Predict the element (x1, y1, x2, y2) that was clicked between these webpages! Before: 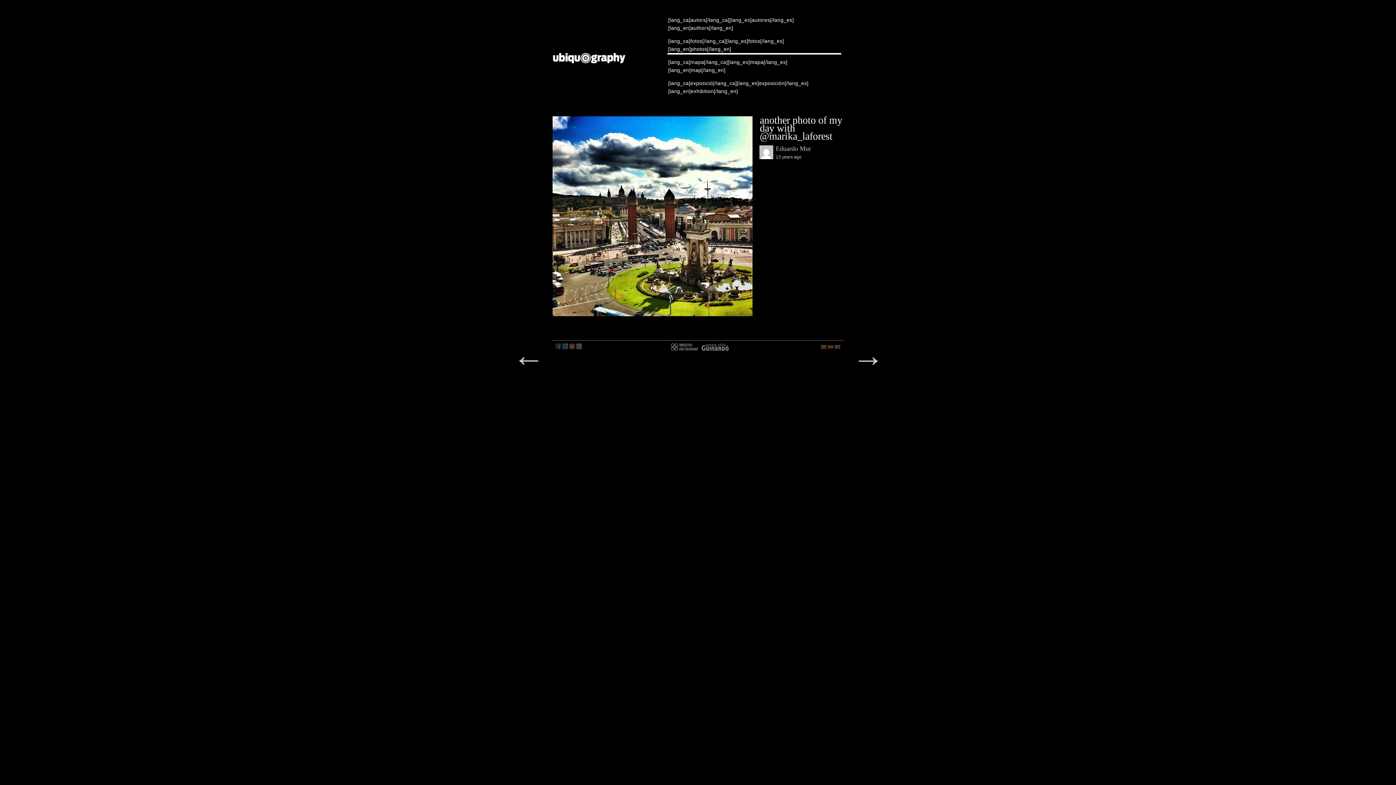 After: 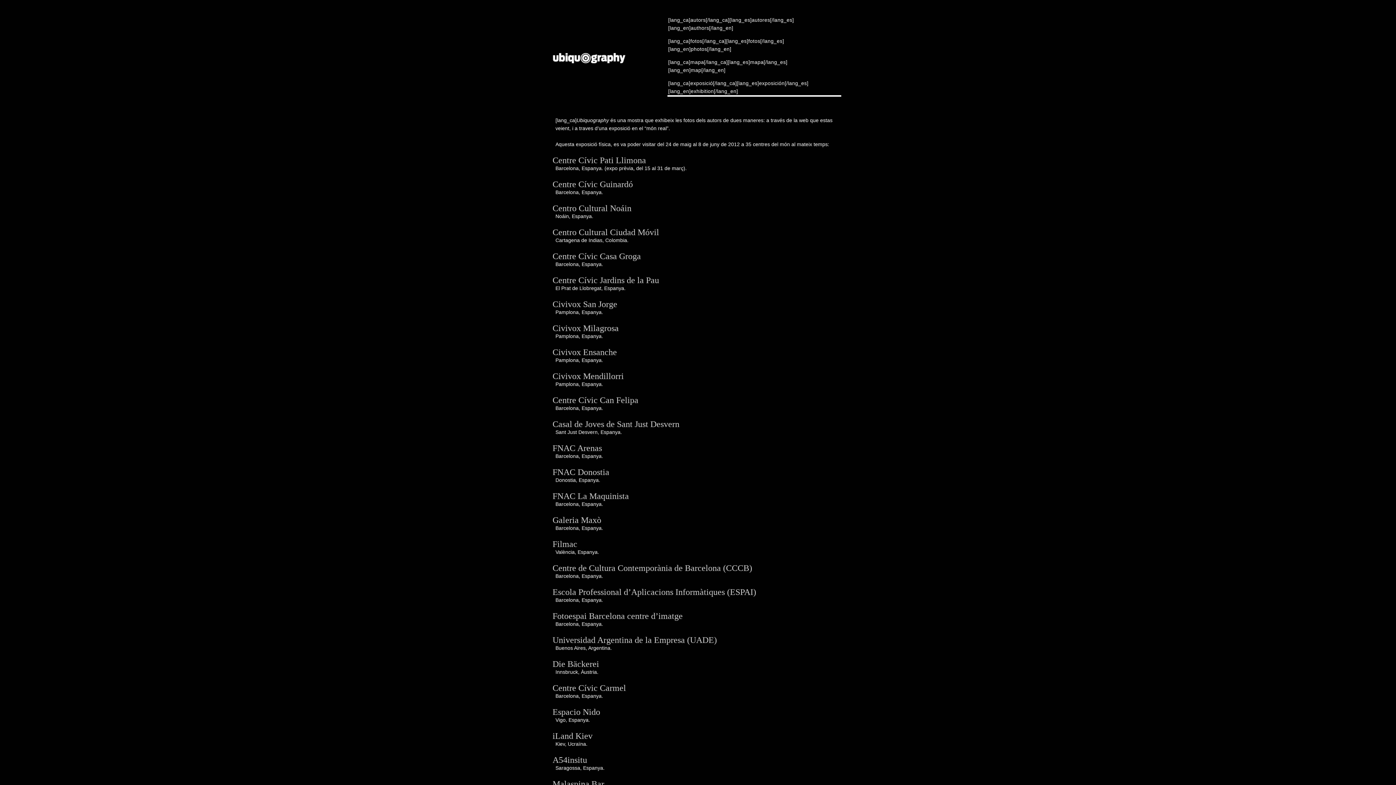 Action: bbox: (667, 79, 841, 96) label: [lang_ca]exposició[/lang_ca][lang_es]exposición[/lang_es][lang_en]exhibition[/lang_en]